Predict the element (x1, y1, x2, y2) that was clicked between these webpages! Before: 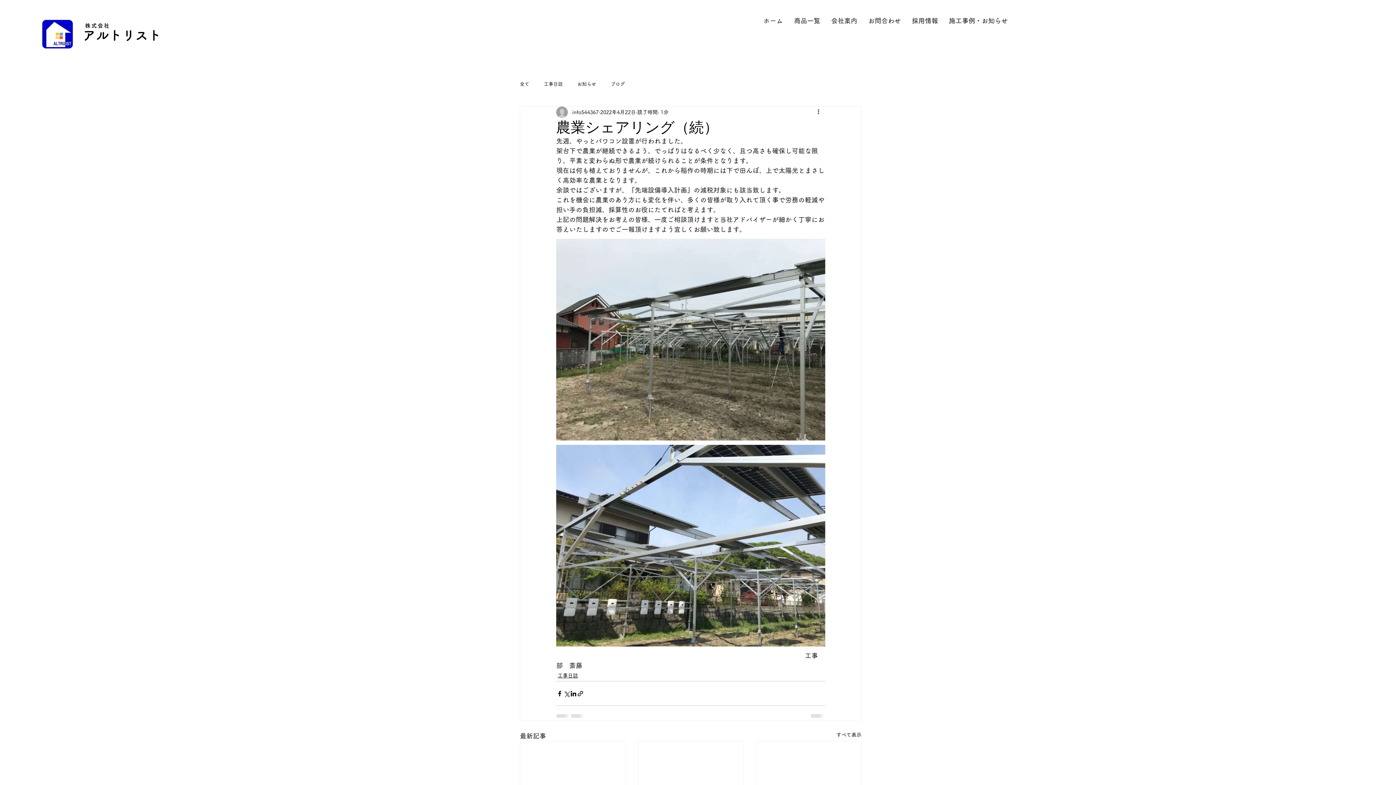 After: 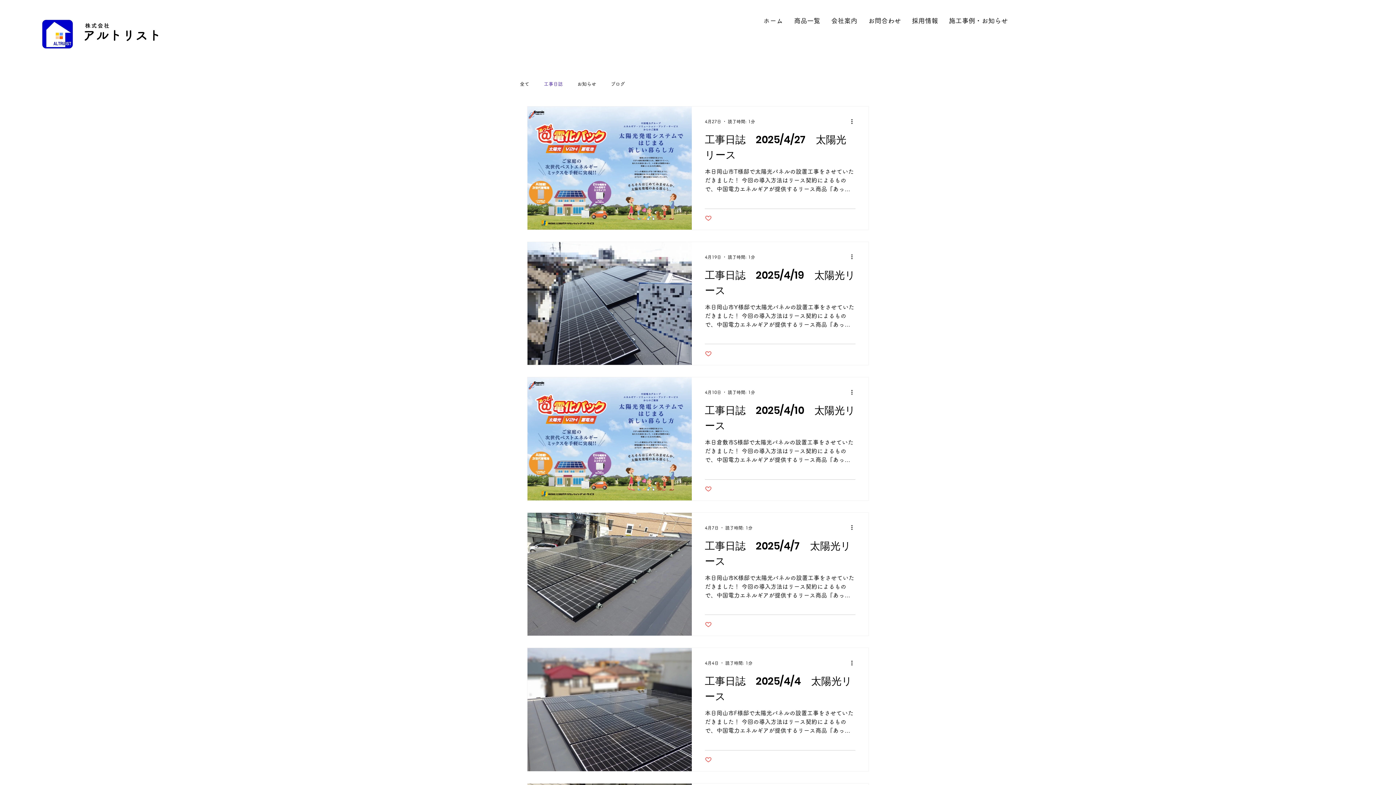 Action: label: 工事日誌 bbox: (557, 672, 578, 680)